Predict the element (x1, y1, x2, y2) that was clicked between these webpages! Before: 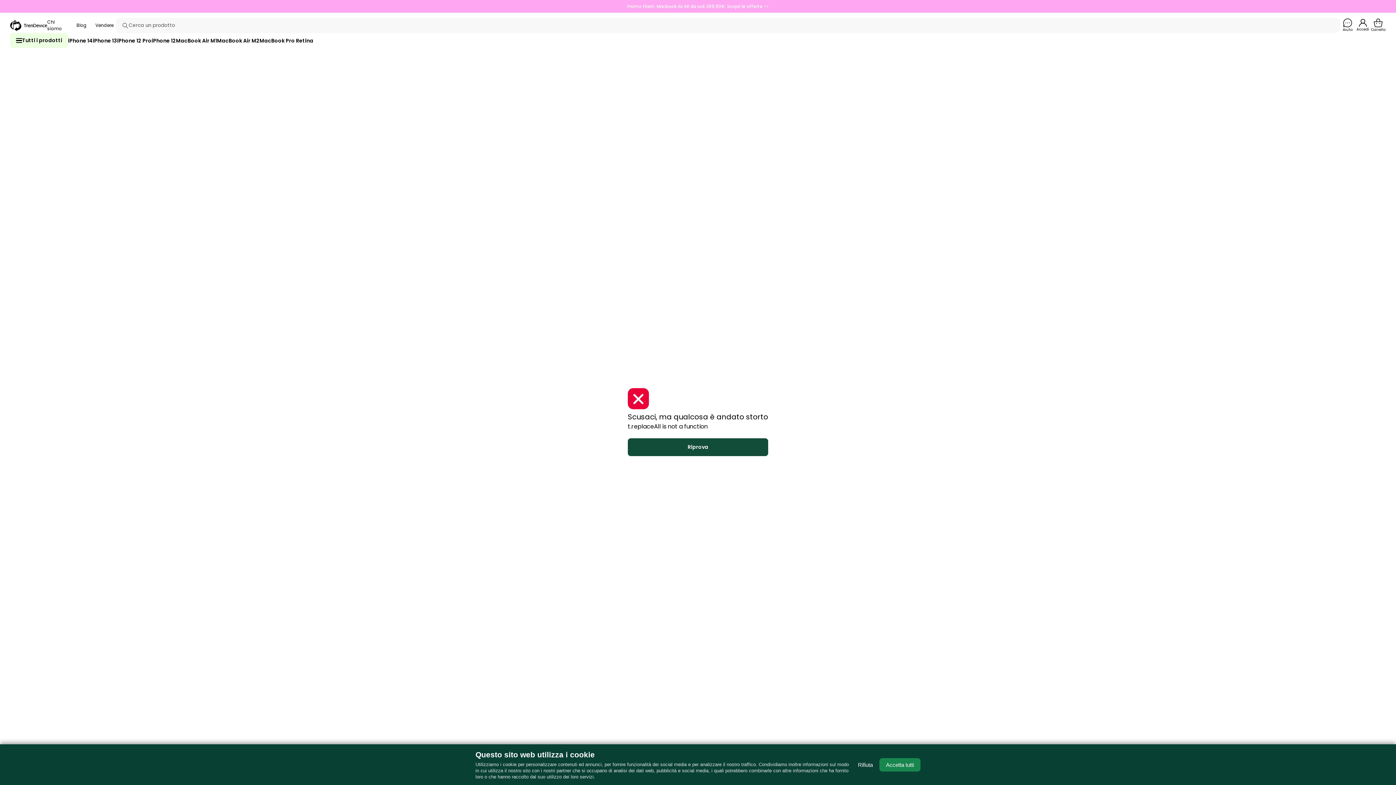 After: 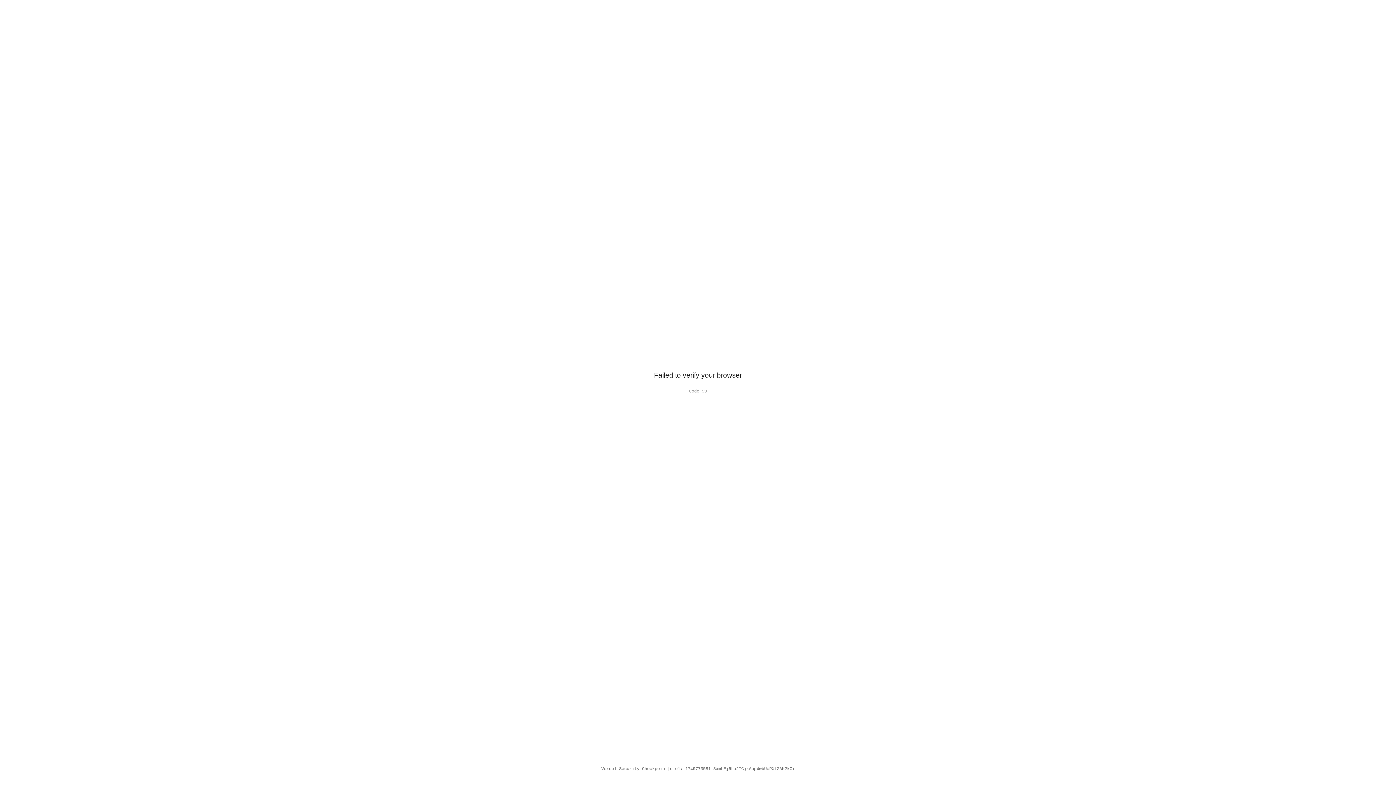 Action: label: MacBook Air M1 bbox: (176, 37, 217, 44)